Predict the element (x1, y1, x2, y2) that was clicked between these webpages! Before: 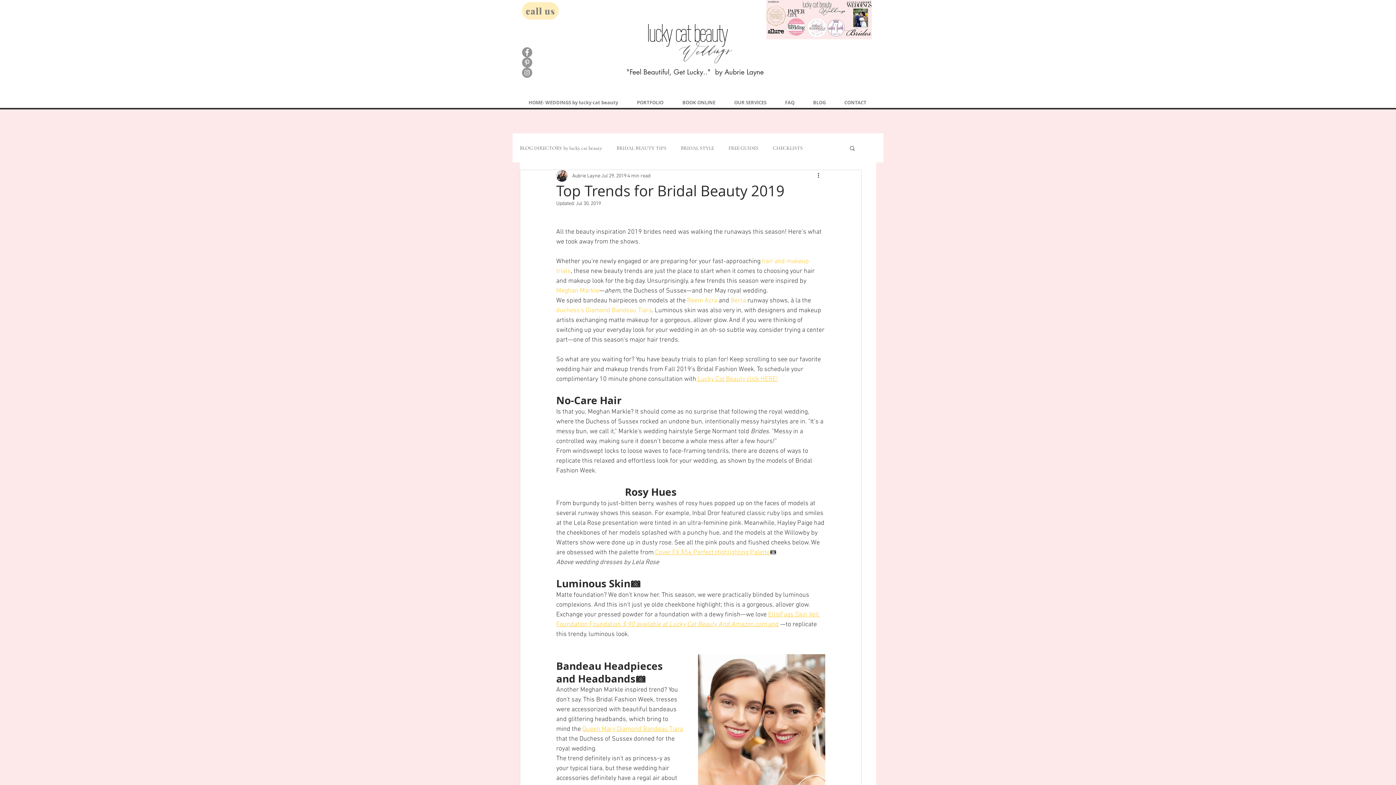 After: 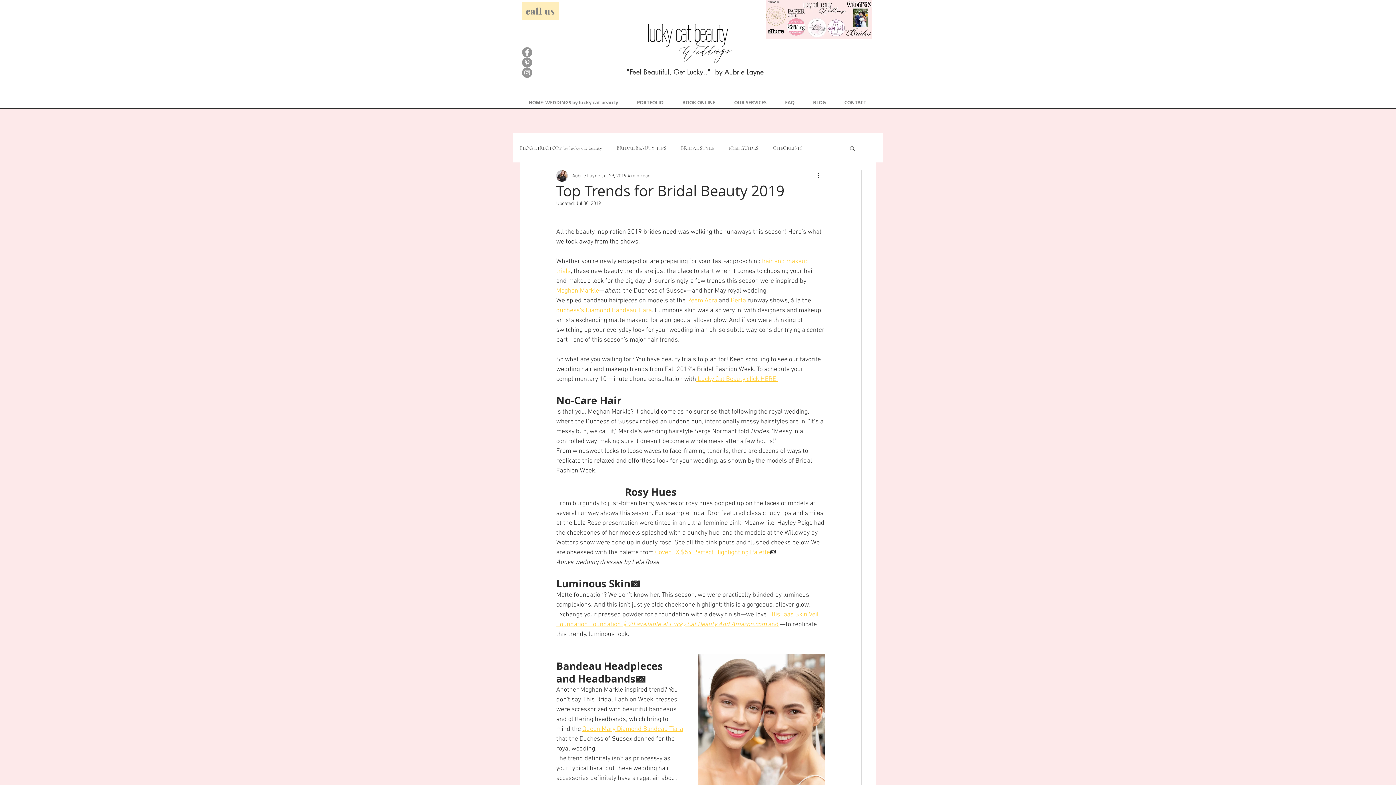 Action: bbox: (522, 2, 558, 19) label: call us